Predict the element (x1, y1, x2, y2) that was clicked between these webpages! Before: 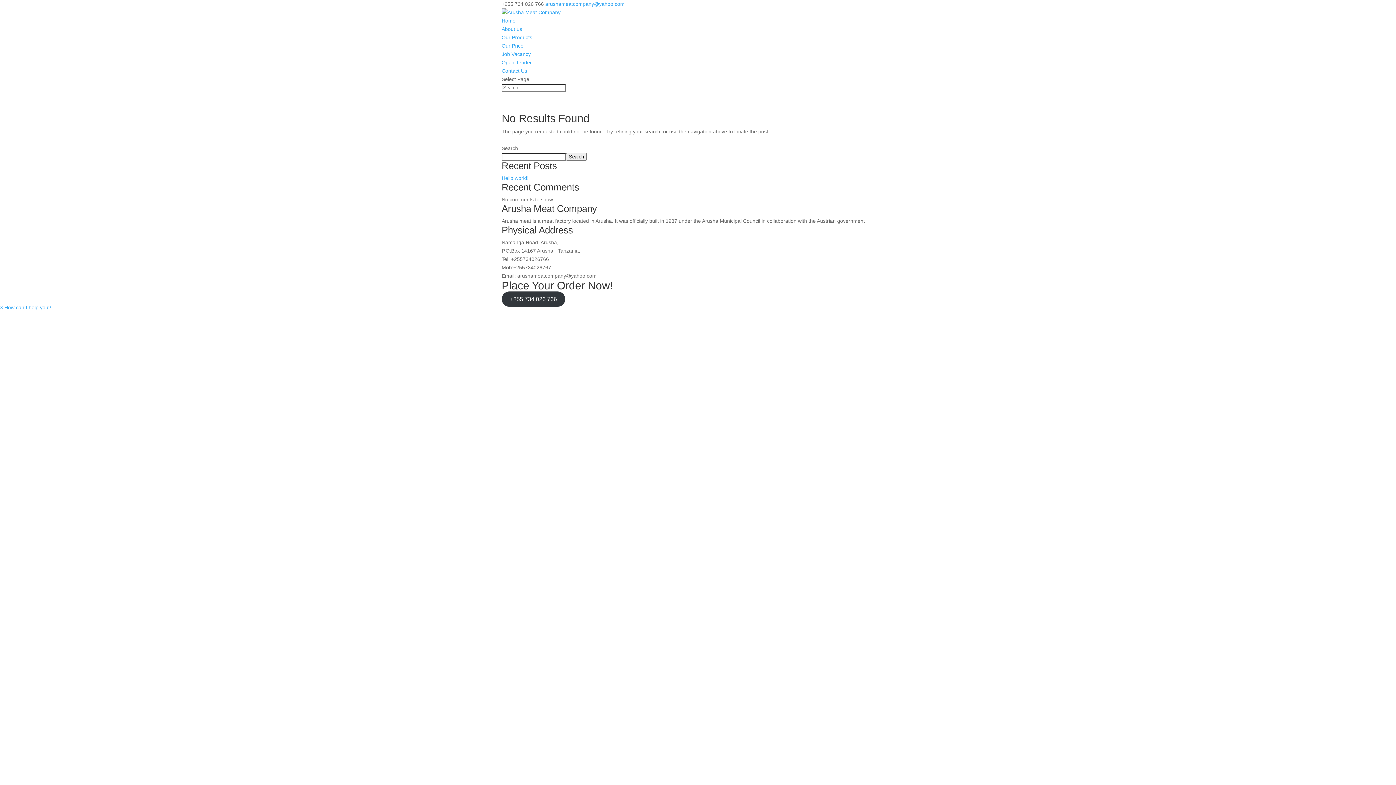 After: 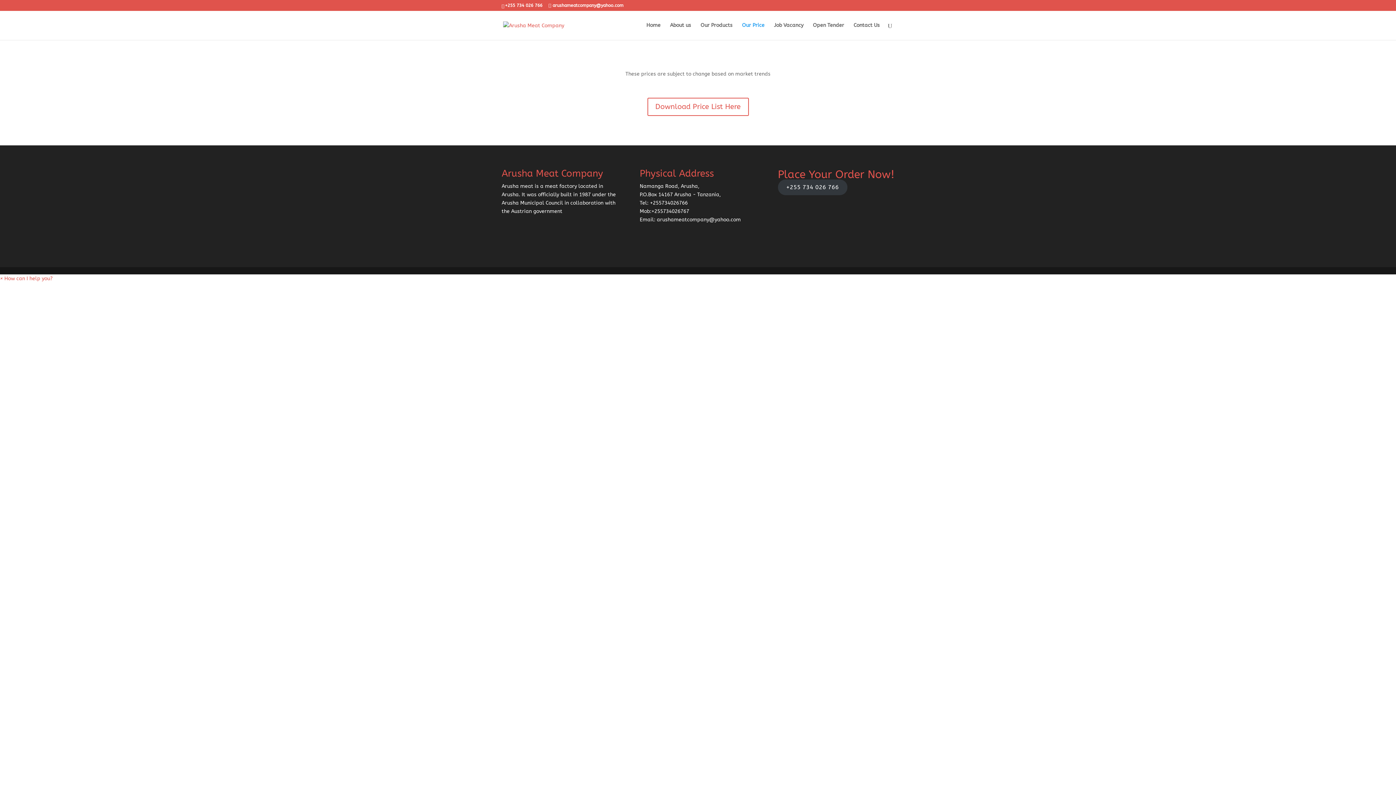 Action: bbox: (501, 42, 523, 48) label: Our Price